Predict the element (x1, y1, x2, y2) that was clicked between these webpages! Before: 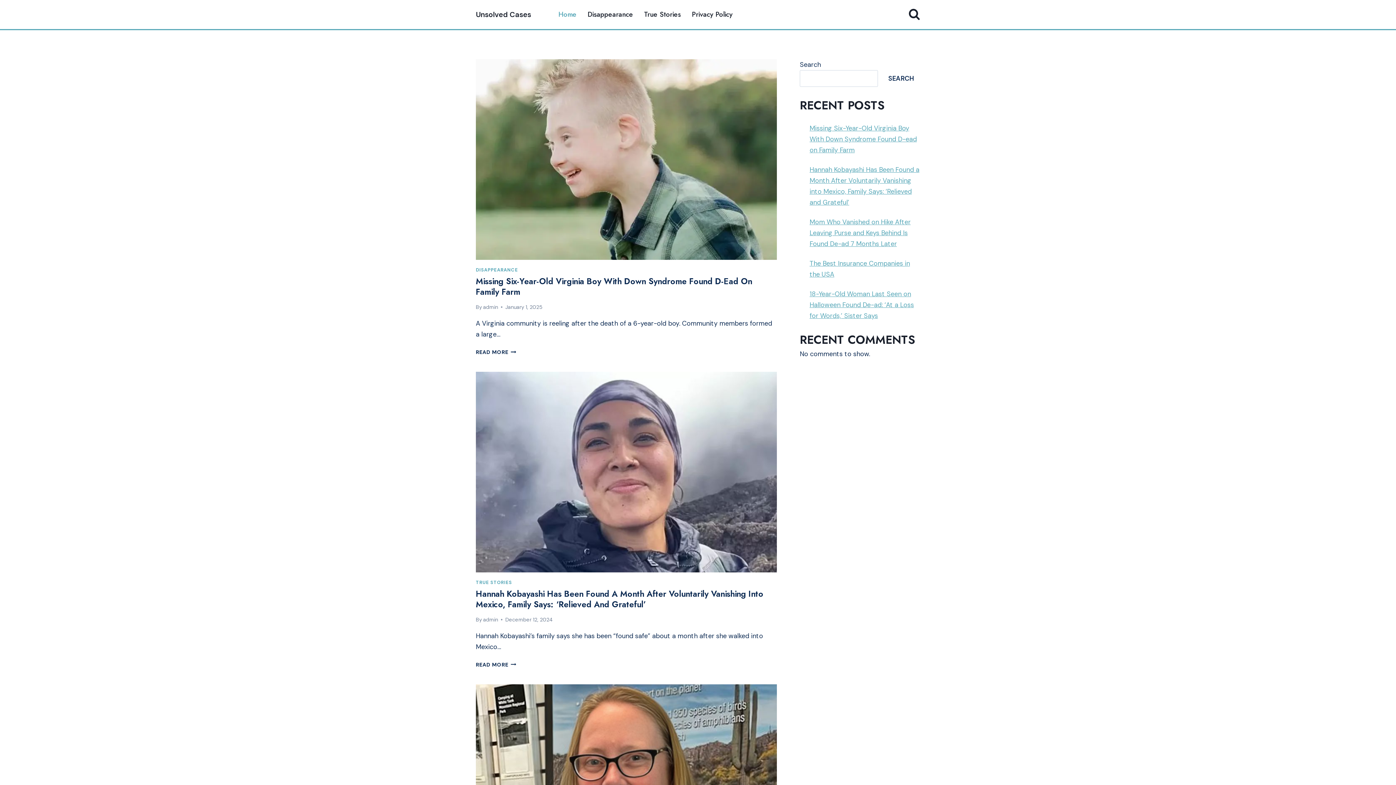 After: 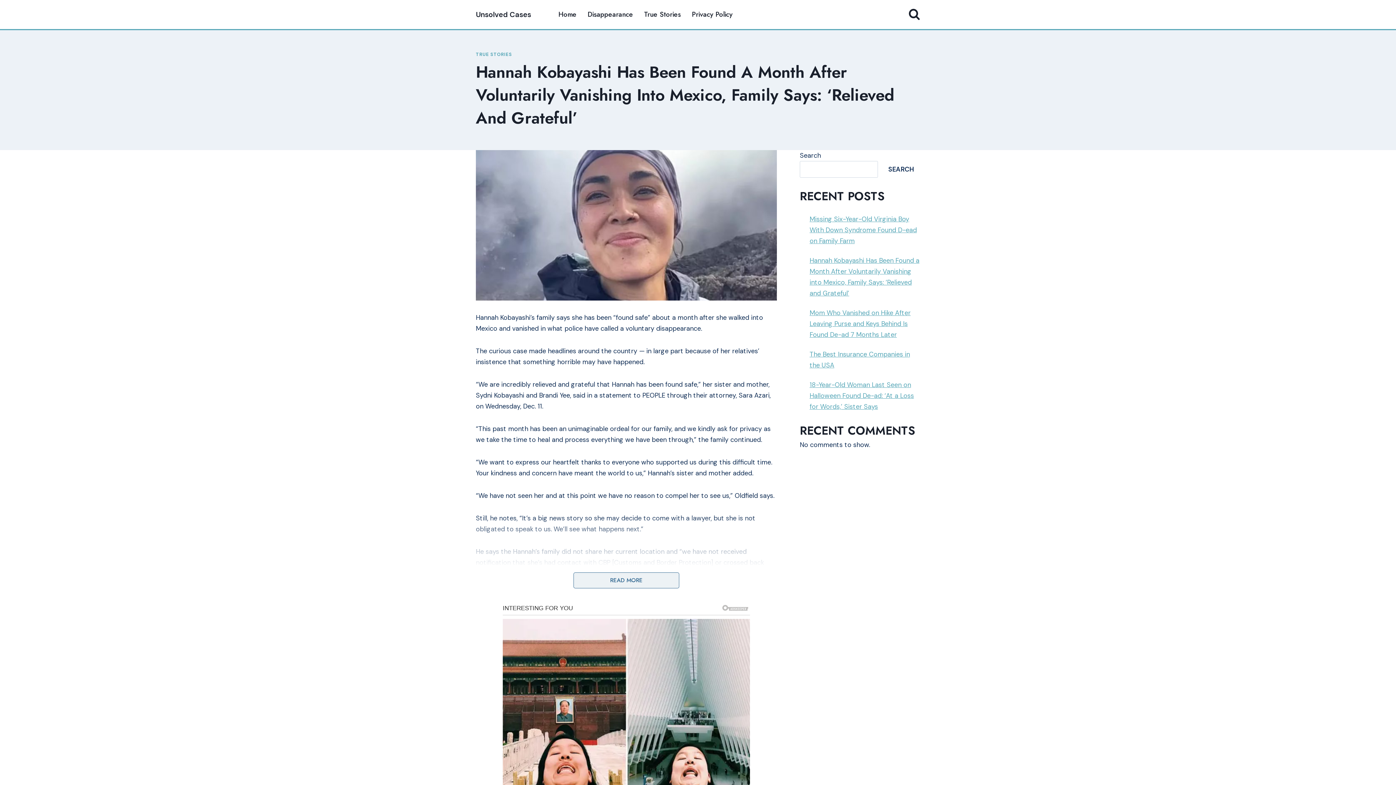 Action: label: READ MORE
HANNAH KOBAYASHI HAS BEEN FOUND A MONTH AFTER VOLUNTARILY VANISHING INTO MEXICO, FAMILY SAYS: ‘RELIEVED AND GRATEFUL’ bbox: (475, 661, 516, 668)